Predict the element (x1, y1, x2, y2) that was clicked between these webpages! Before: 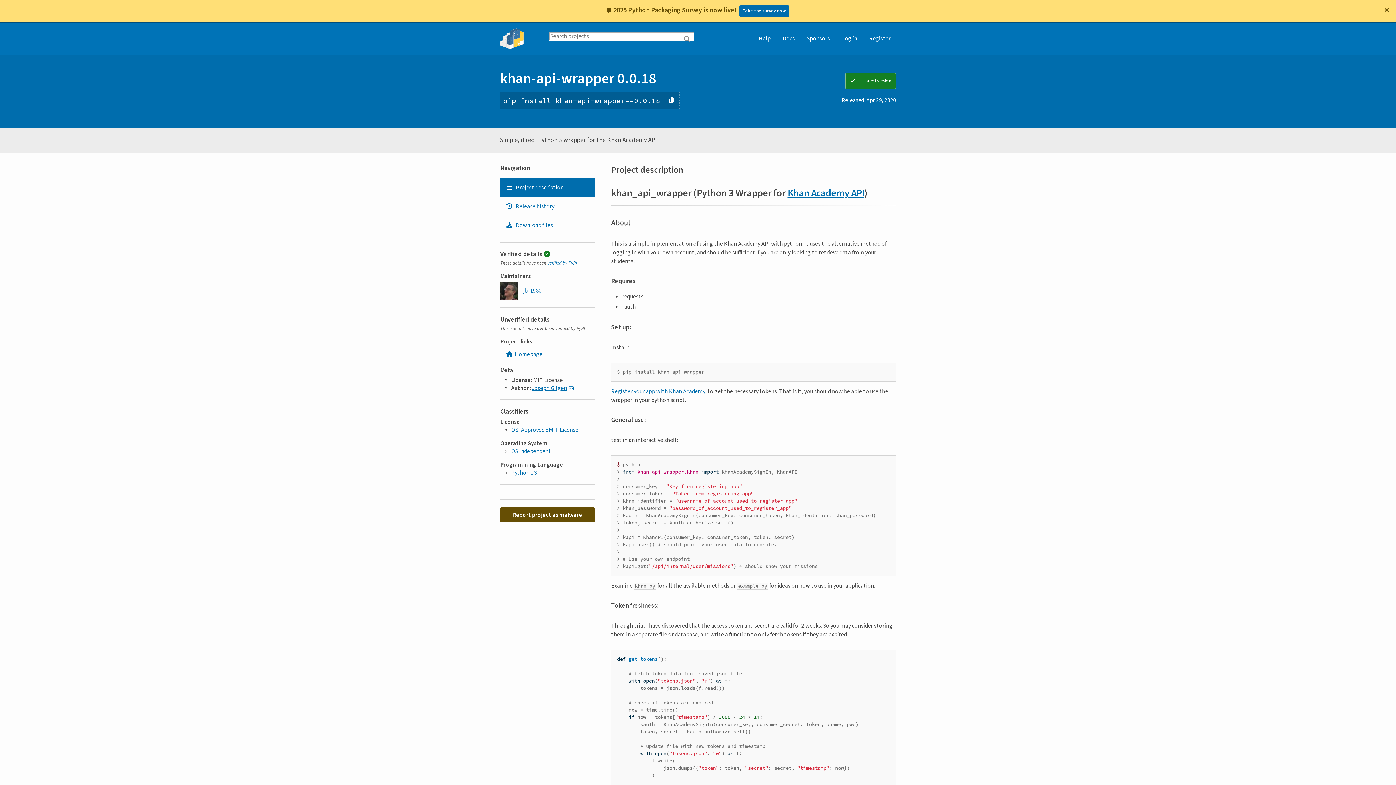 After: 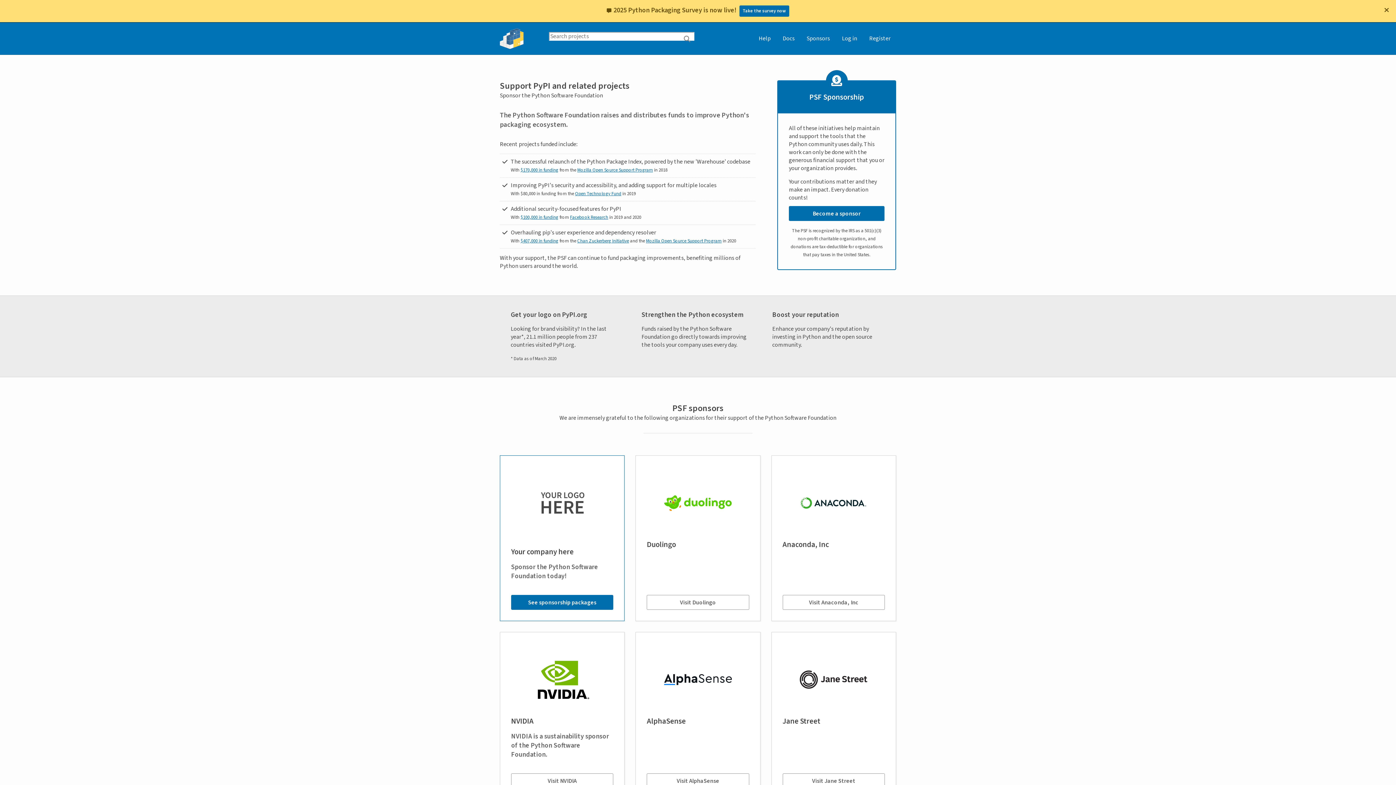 Action: bbox: (801, 22, 835, 54) label: Sponsors